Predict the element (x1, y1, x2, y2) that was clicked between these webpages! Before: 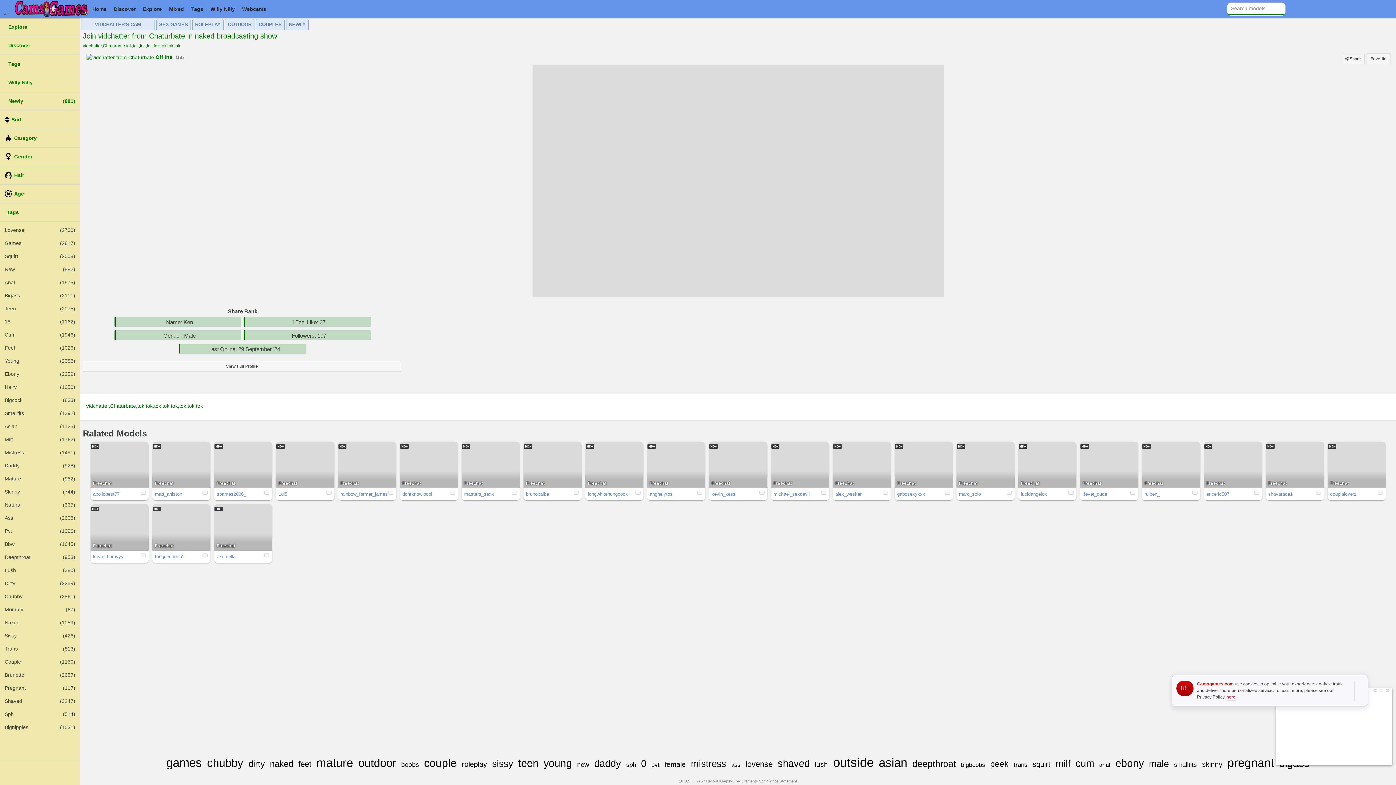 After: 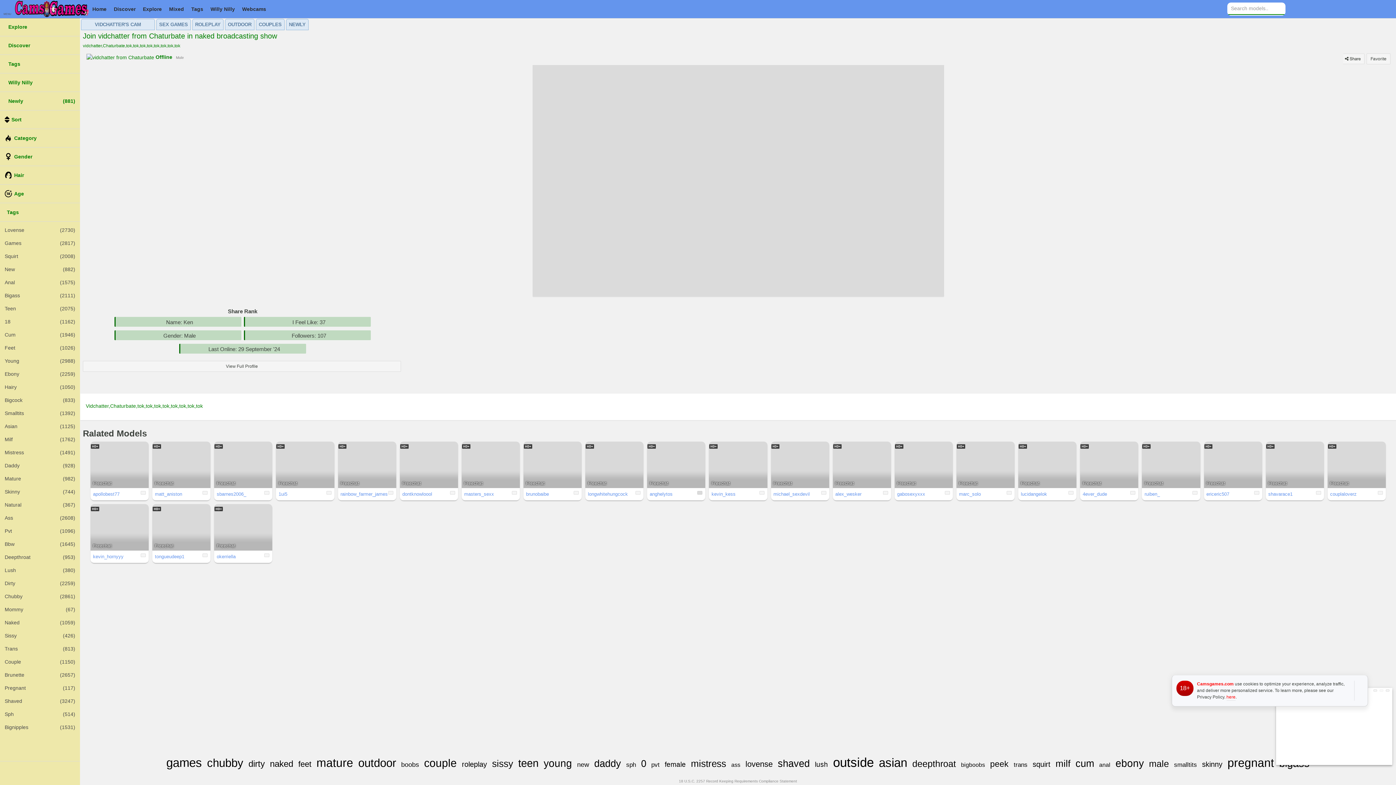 Action: bbox: (697, 491, 702, 494)